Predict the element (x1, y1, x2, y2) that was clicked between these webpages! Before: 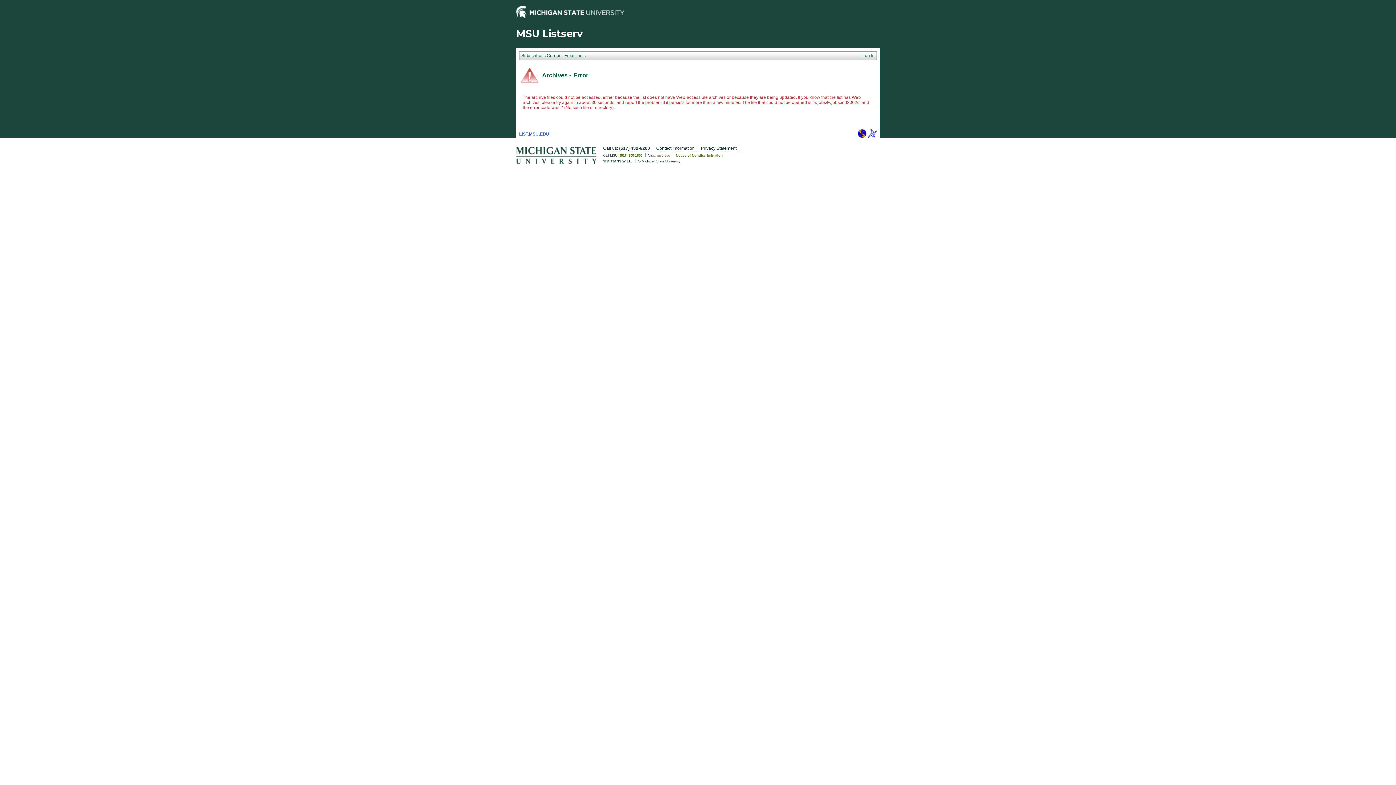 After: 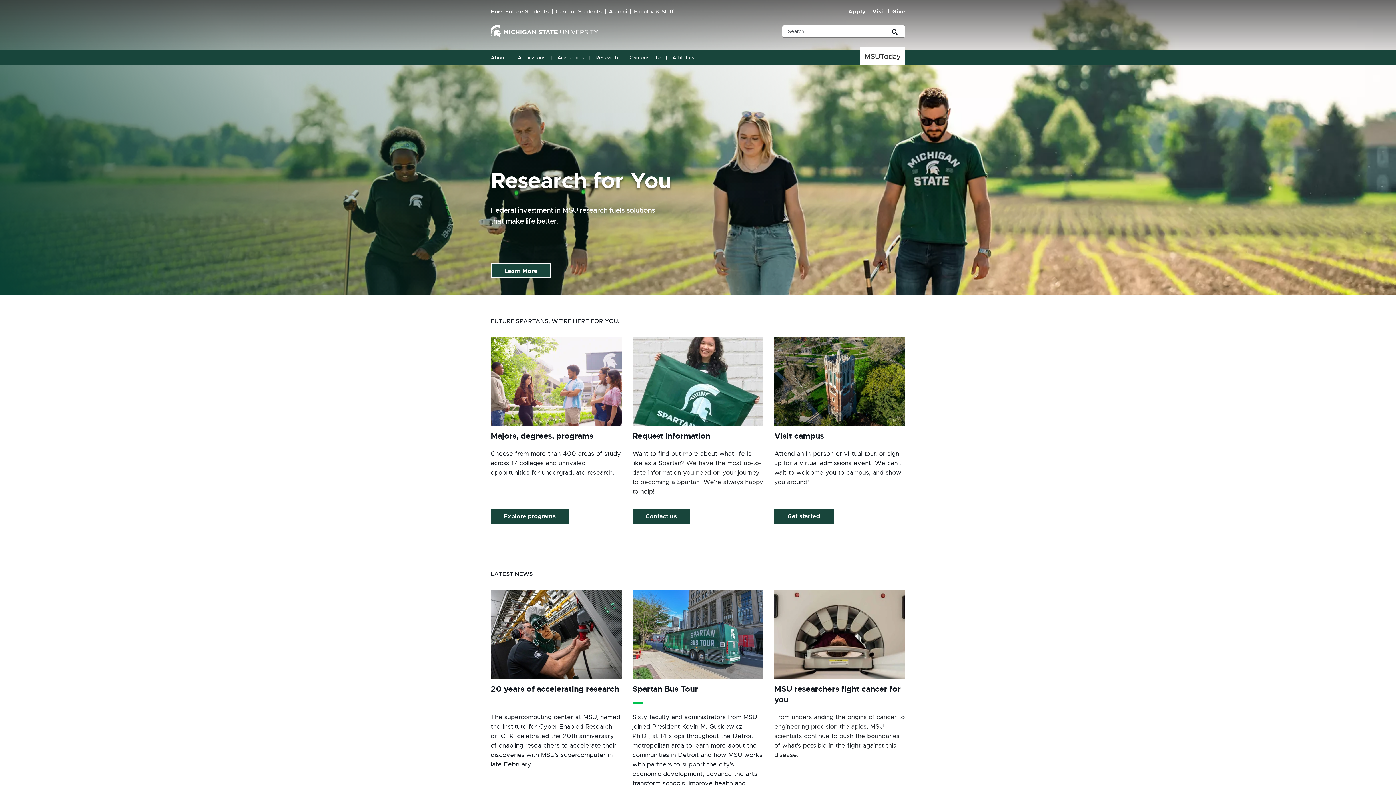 Action: bbox: (516, 159, 596, 165)